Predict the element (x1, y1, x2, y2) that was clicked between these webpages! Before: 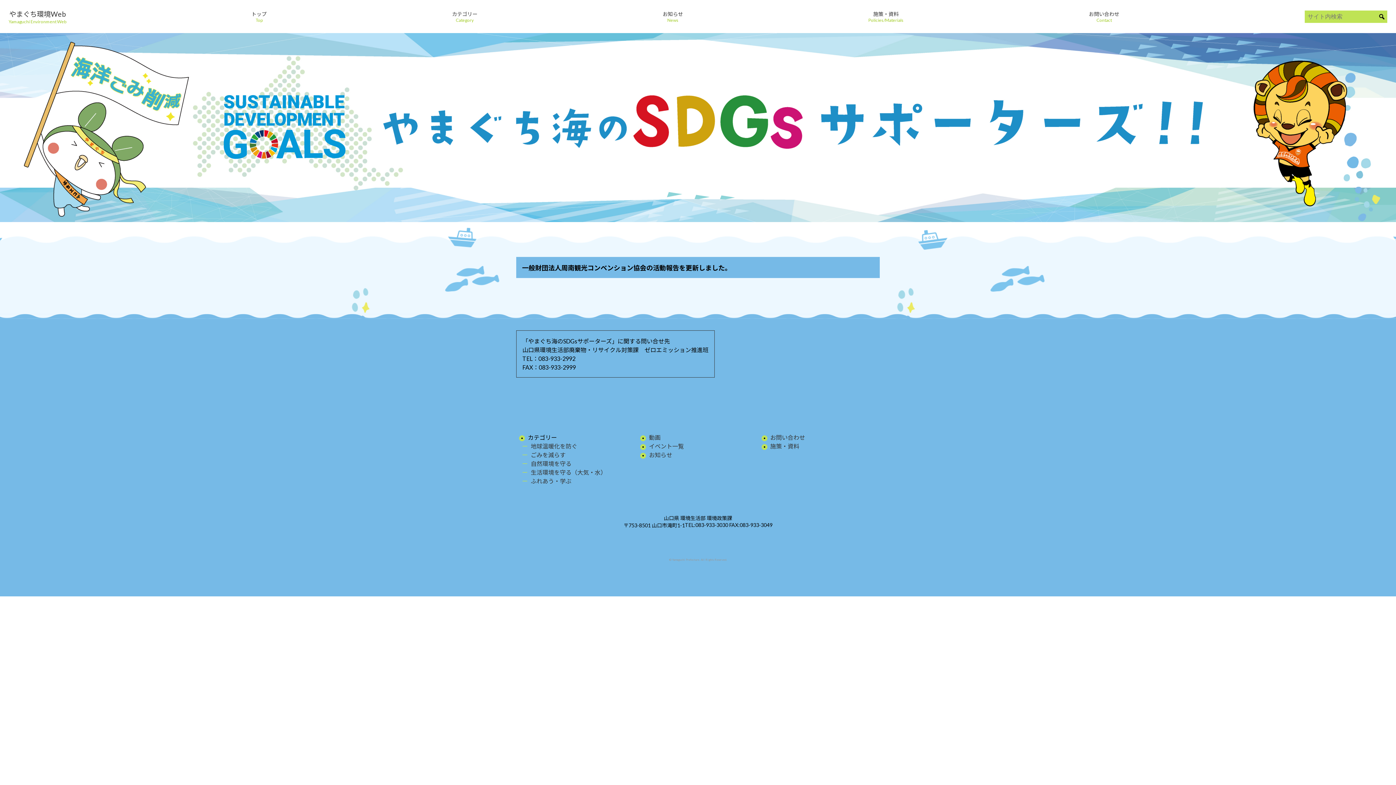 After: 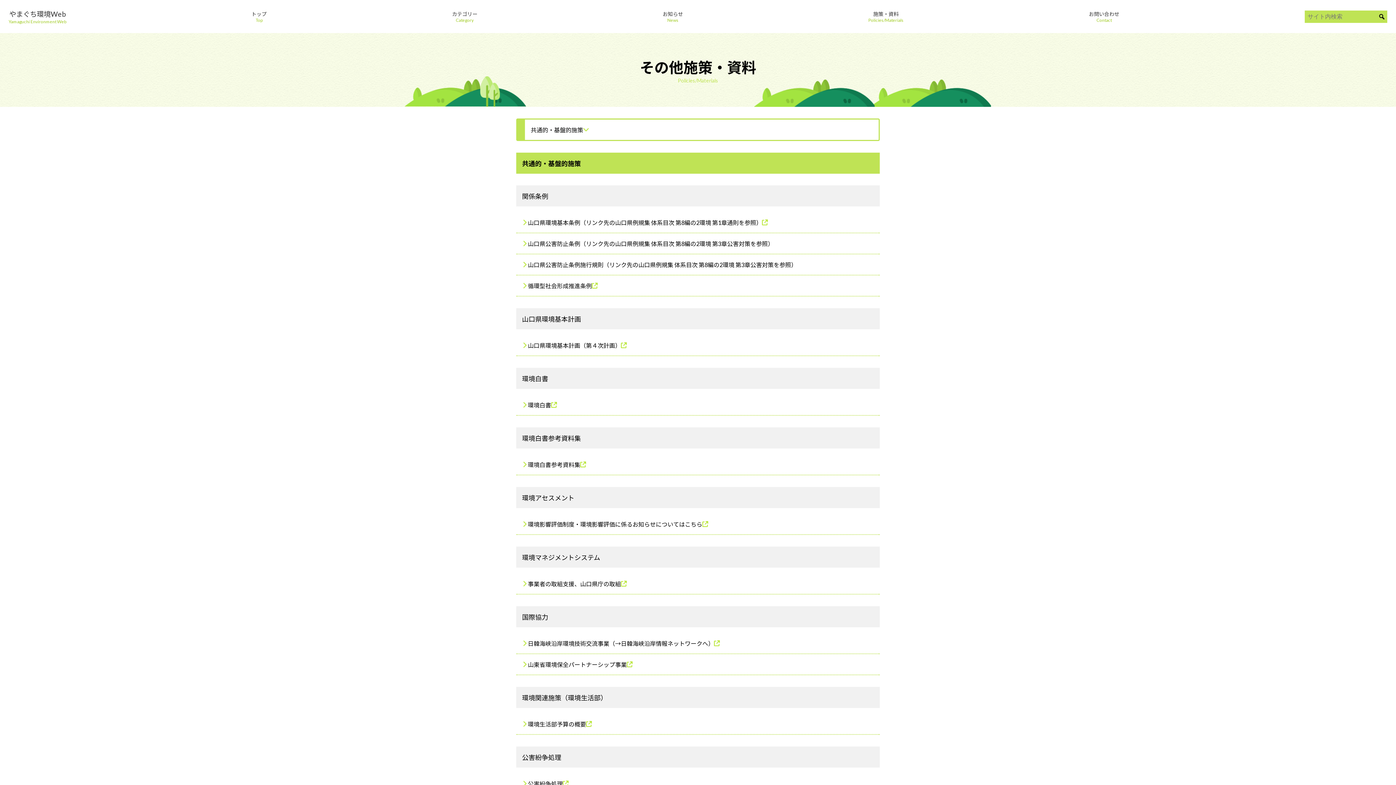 Action: bbox: (862, 4, 909, 28) label: 施策・資料
Policies/Materials